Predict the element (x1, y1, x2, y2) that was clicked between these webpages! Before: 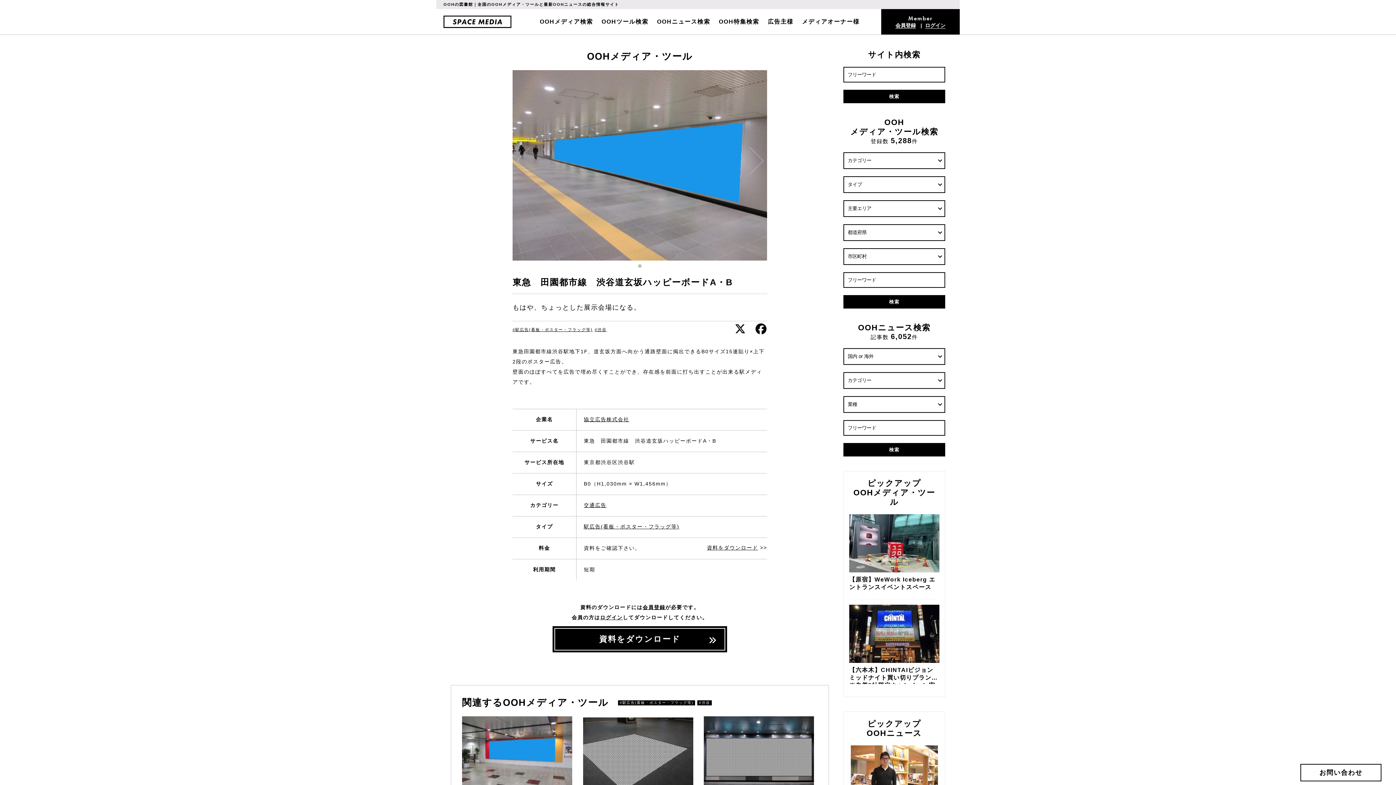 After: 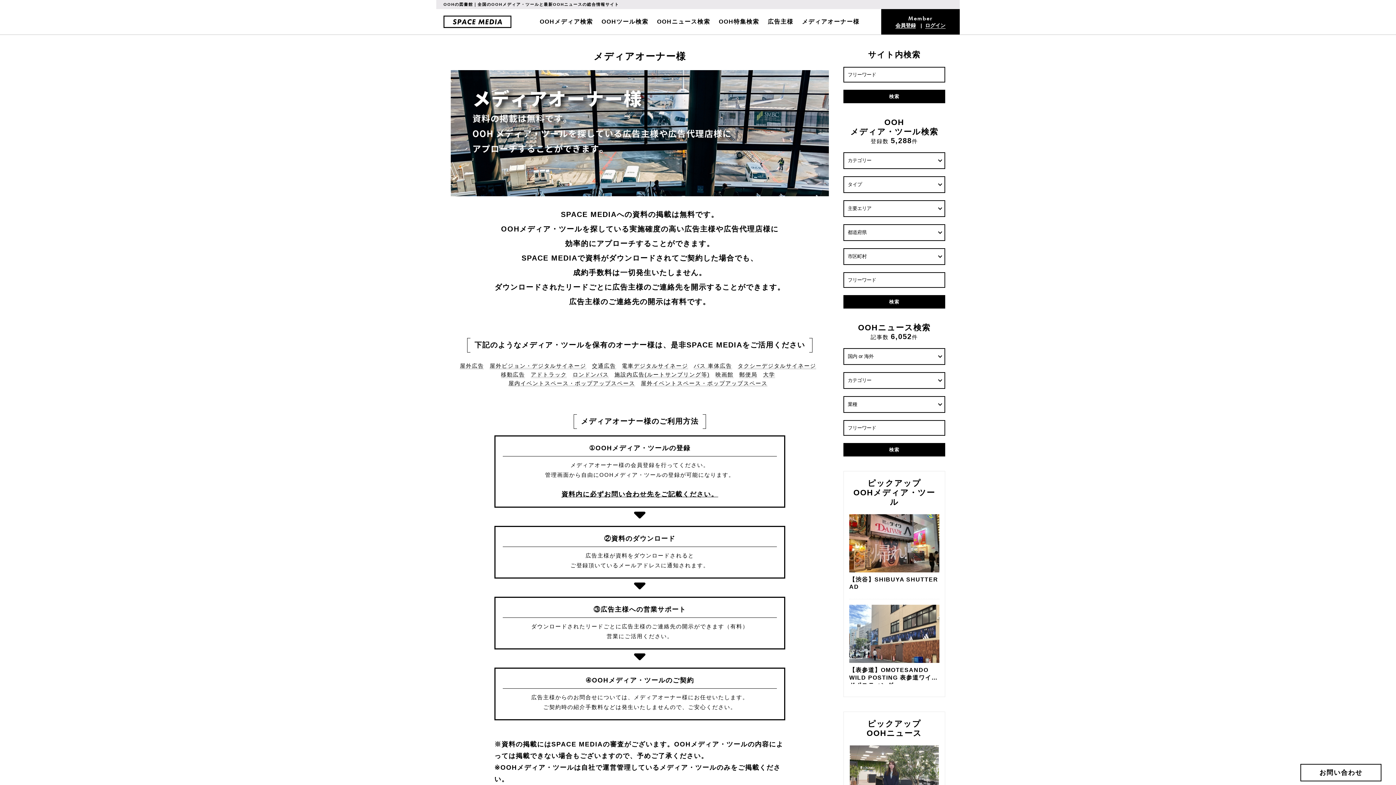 Action: bbox: (802, 18, 859, 24) label: メディアオーナー様